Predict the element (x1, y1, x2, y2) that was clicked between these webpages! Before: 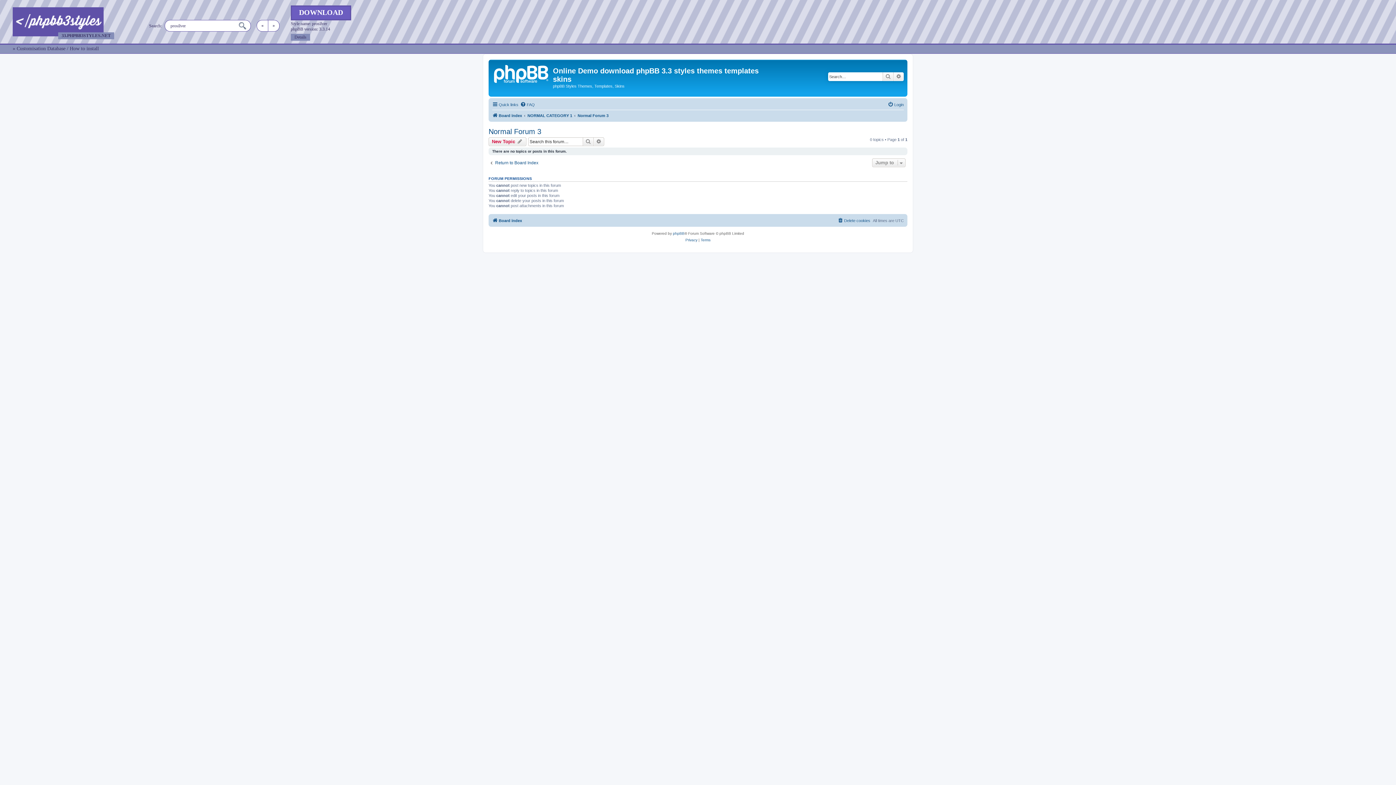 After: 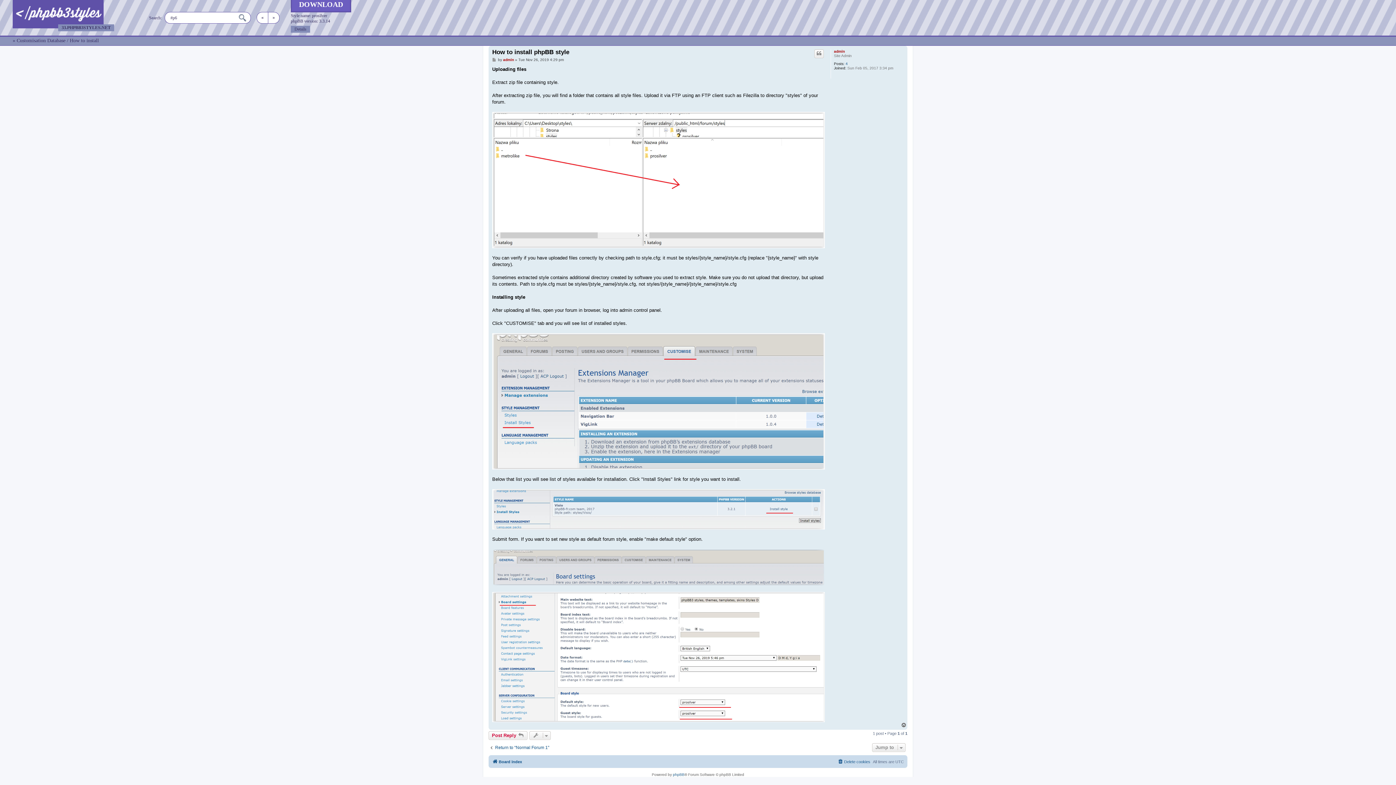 Action: bbox: (69, 45, 98, 51) label: How to install